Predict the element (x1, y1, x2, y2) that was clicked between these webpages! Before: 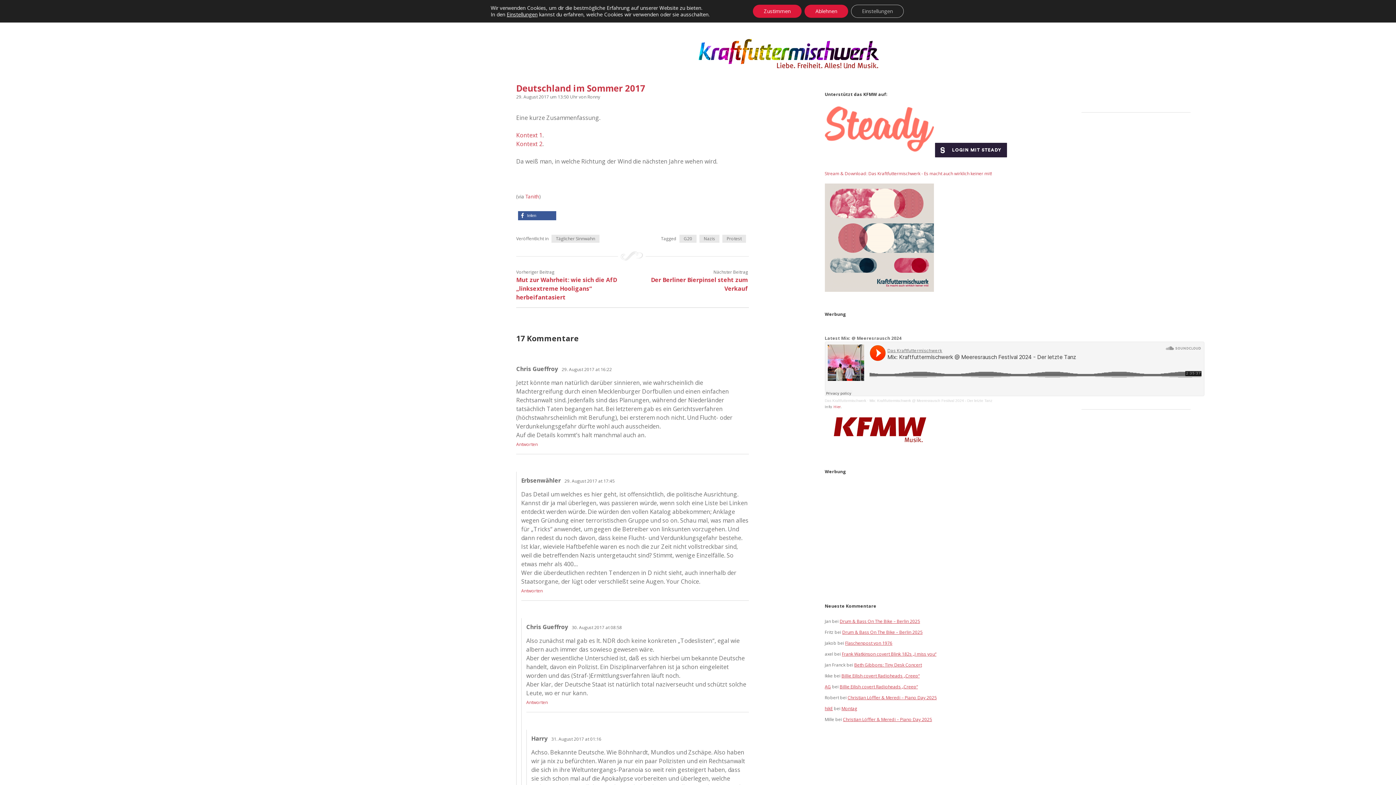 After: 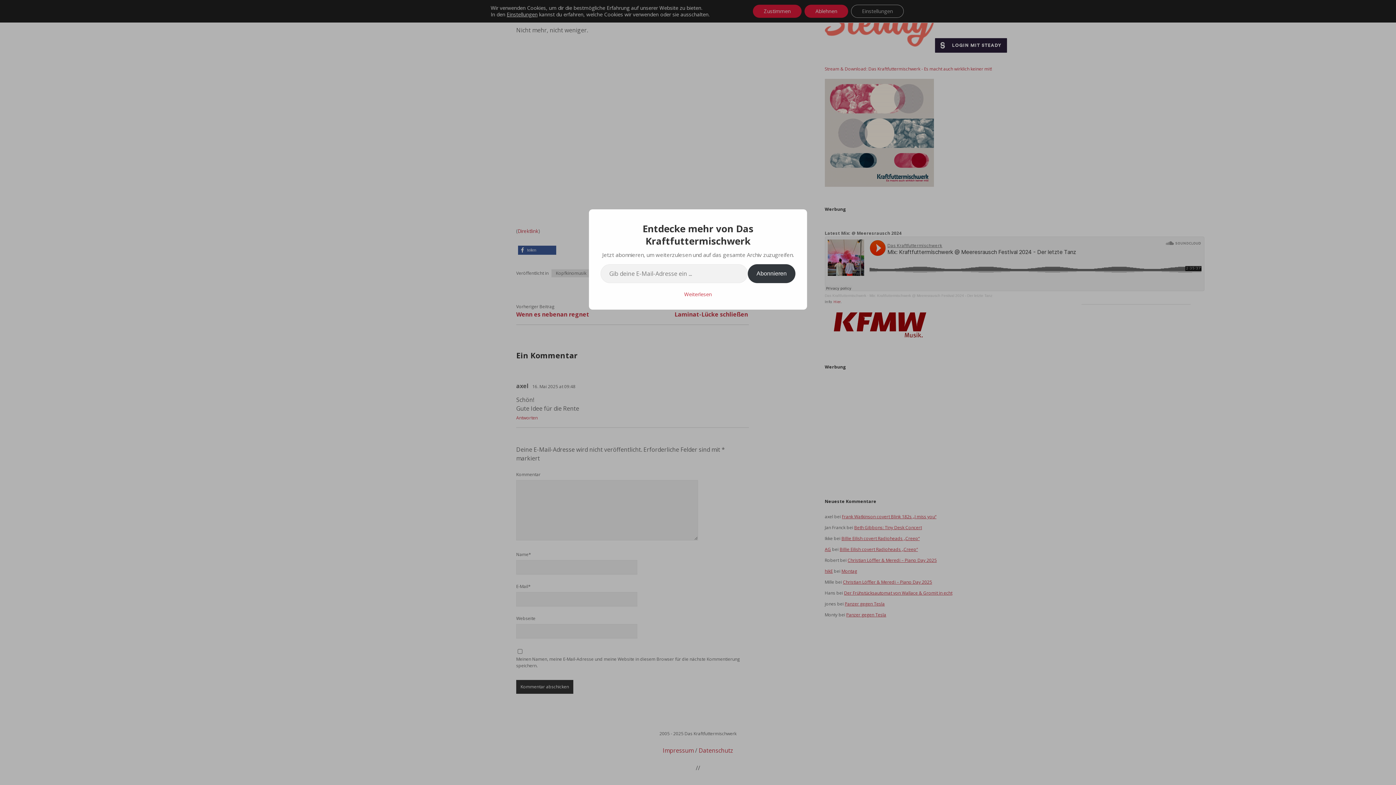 Action: label: Frank Watkinson covert Blink 182s „I miss you“ bbox: (842, 651, 936, 657)